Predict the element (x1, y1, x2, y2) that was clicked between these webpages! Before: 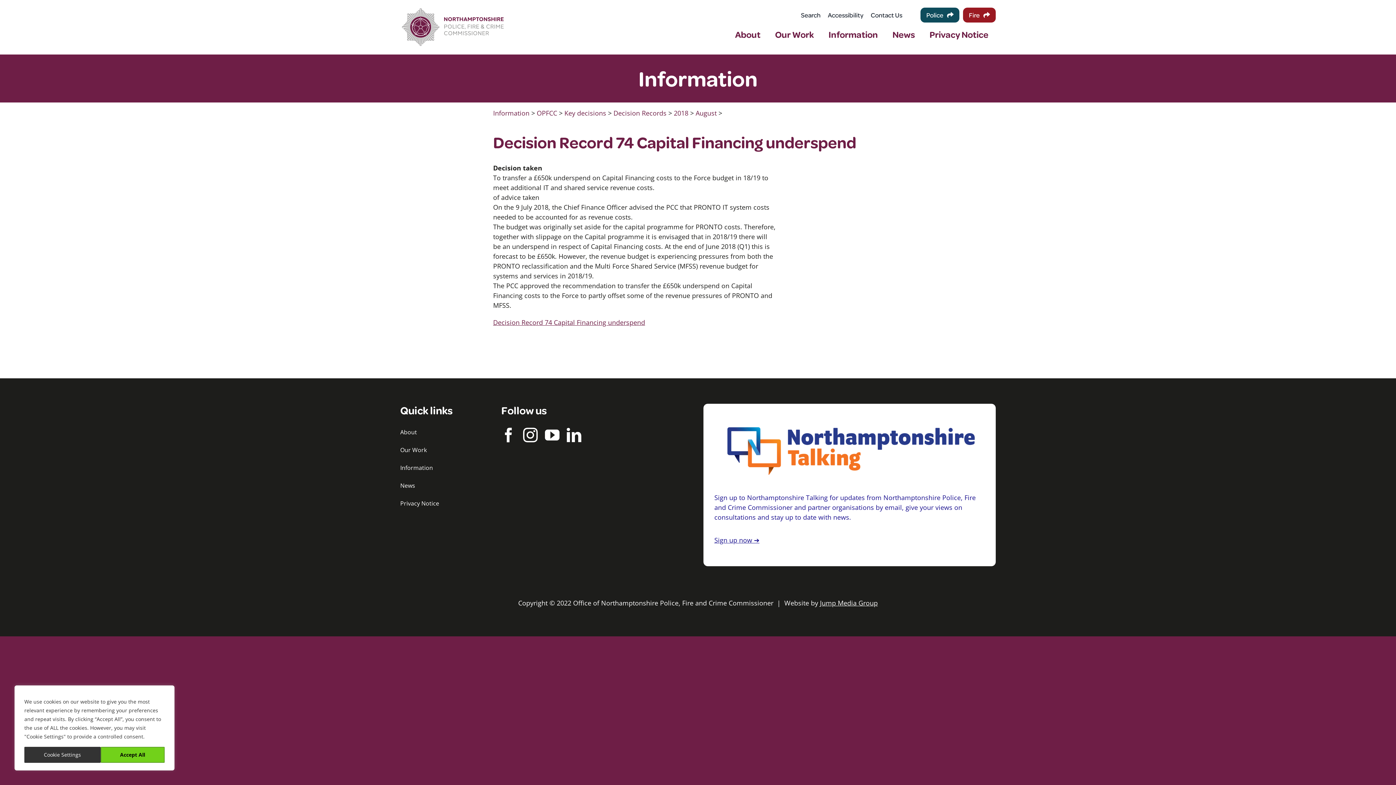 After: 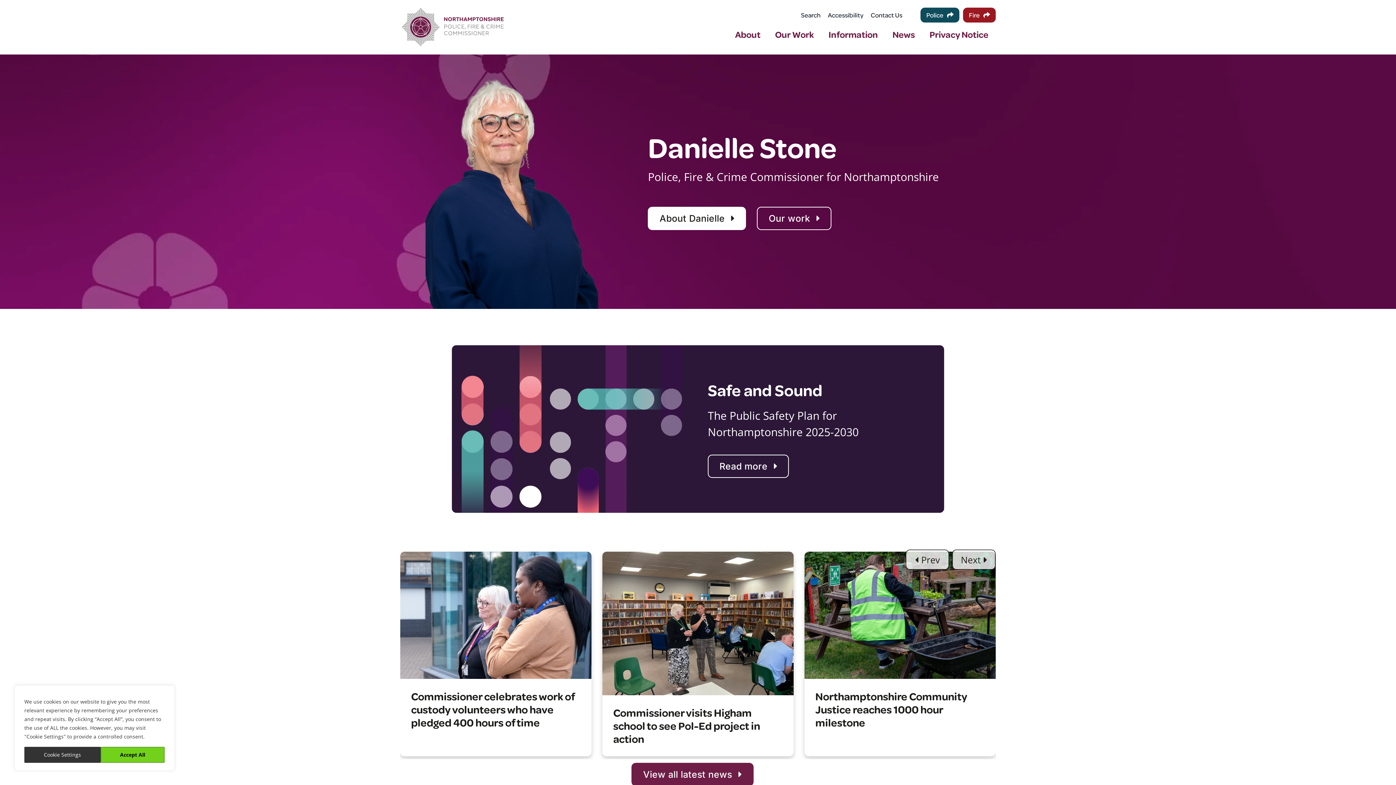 Action: bbox: (400, 2, 509, 11)